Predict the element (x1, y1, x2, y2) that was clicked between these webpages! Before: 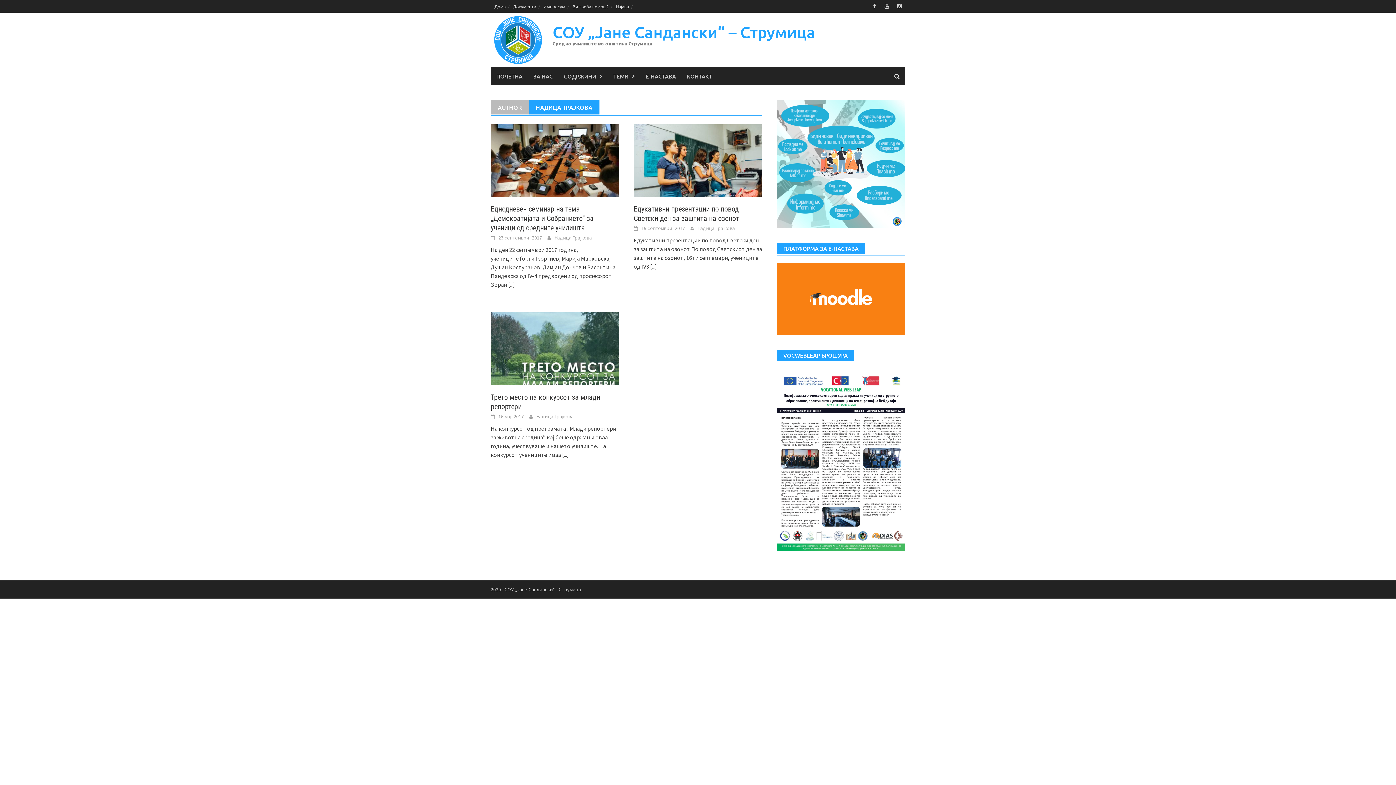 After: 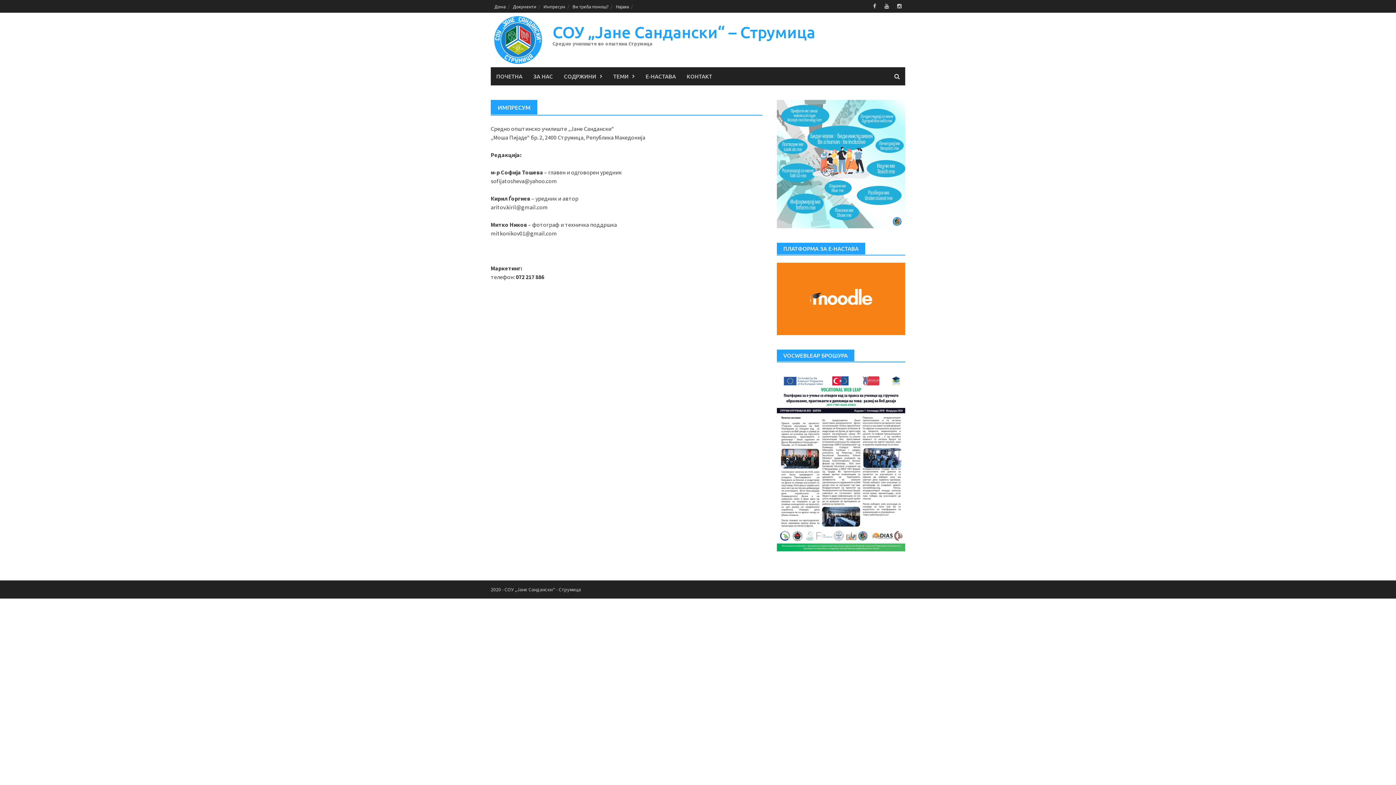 Action: label: Импресум bbox: (540, 0, 569, 12)